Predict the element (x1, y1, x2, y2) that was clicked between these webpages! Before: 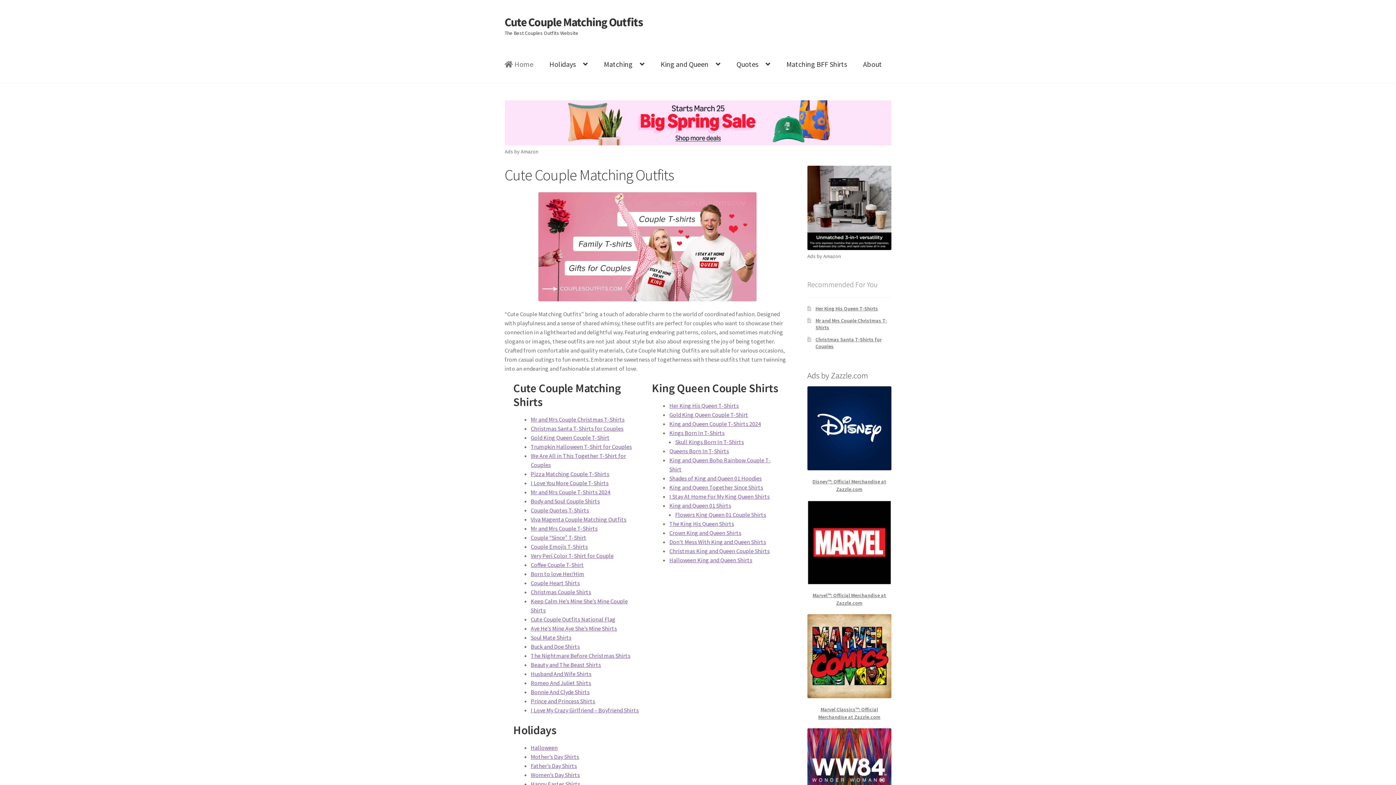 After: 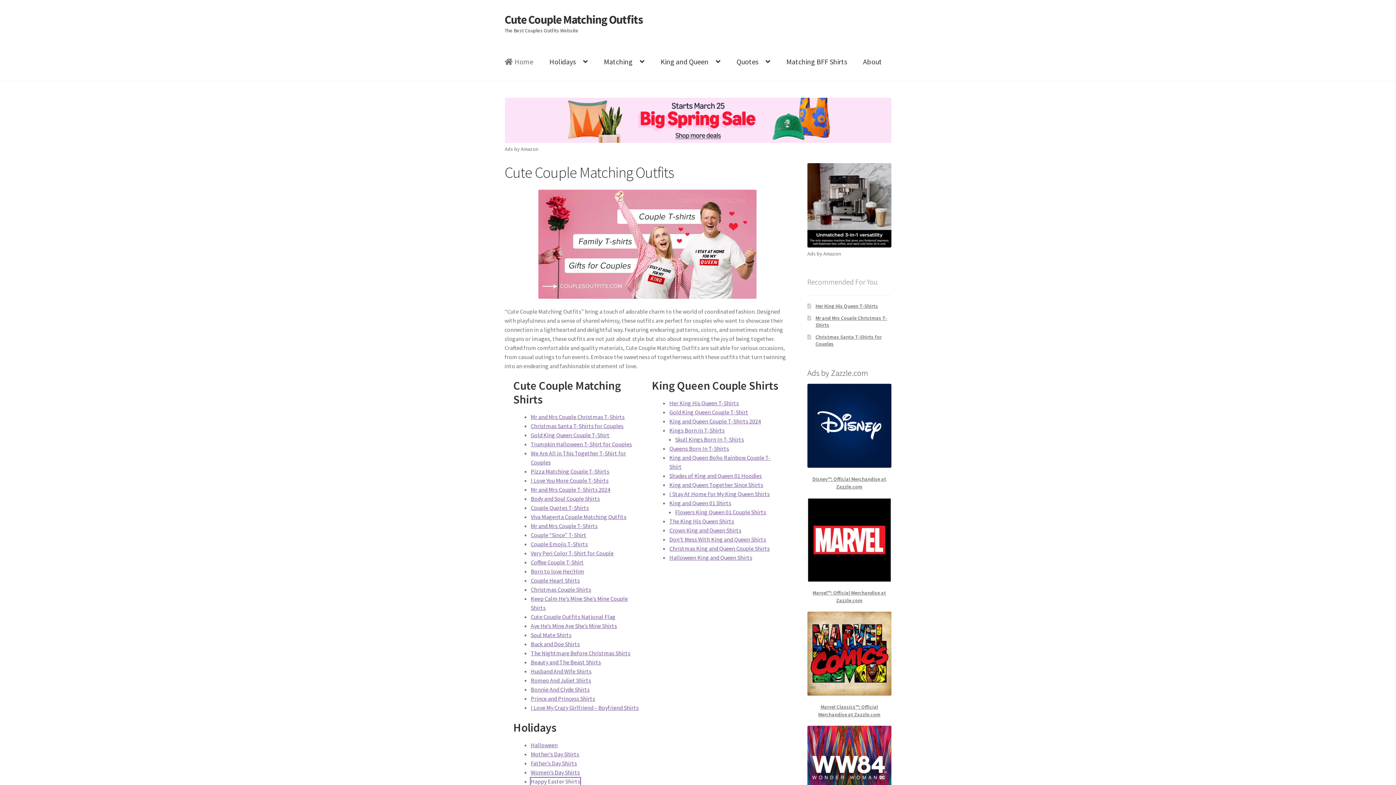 Action: bbox: (530, 780, 580, 788) label: Happy Easter Shirts